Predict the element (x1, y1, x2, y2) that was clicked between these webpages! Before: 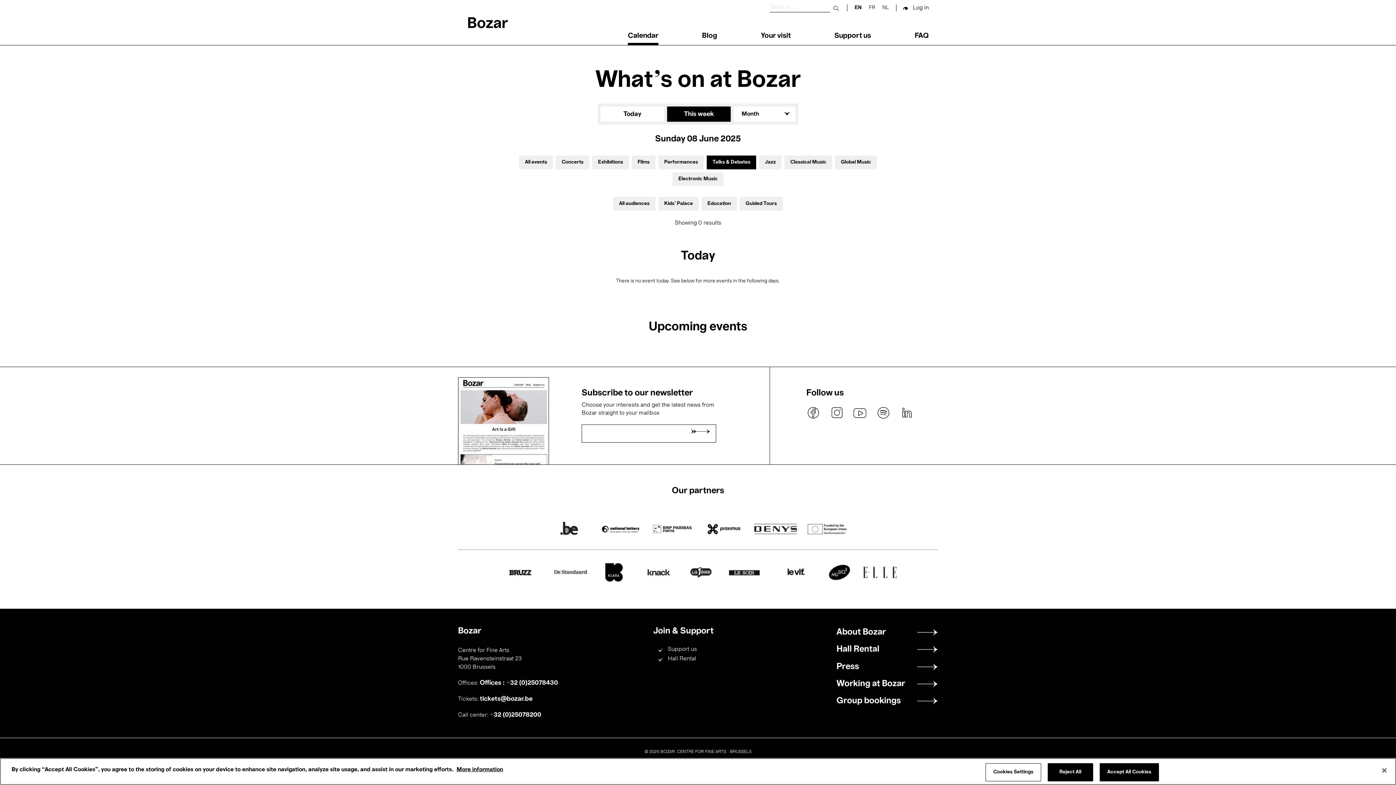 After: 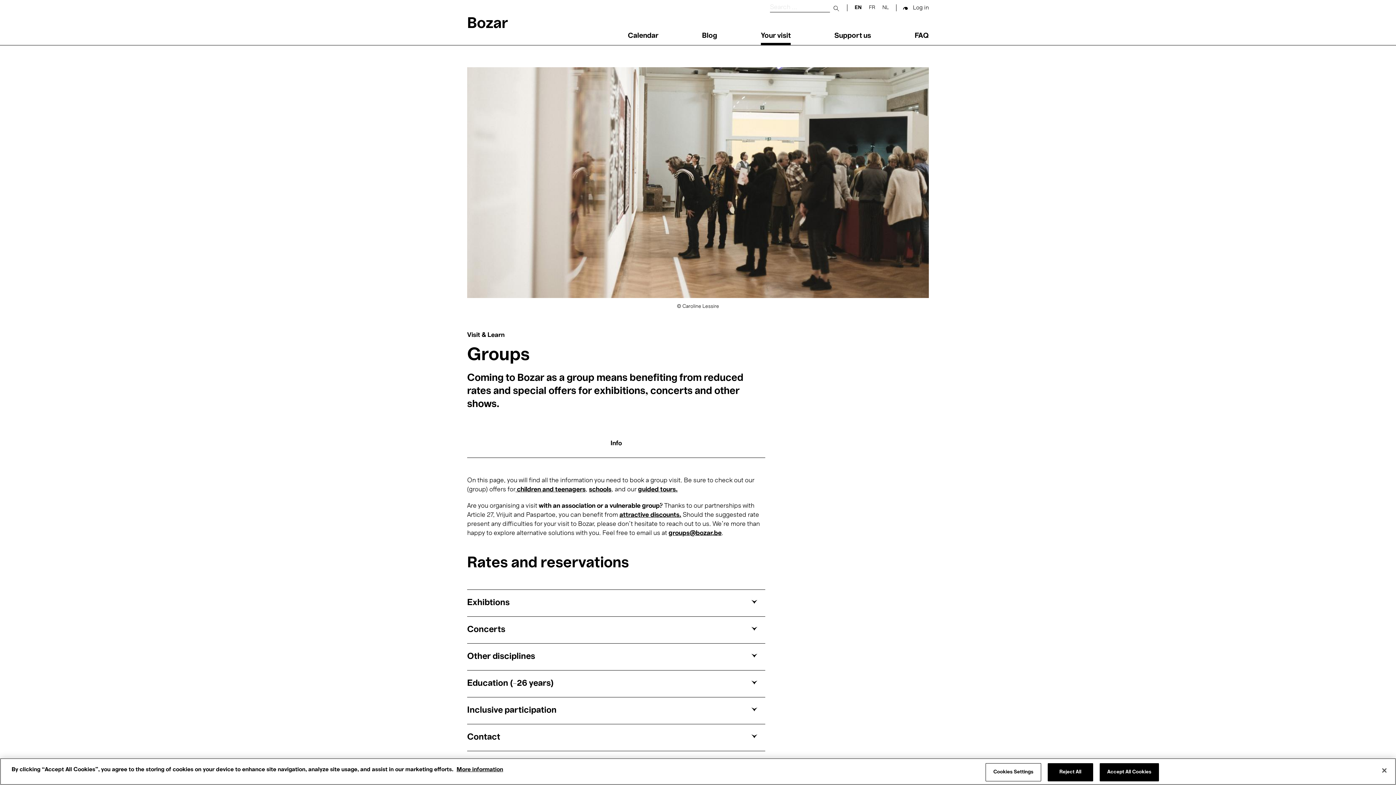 Action: bbox: (836, 697, 938, 705) label: Group bookings